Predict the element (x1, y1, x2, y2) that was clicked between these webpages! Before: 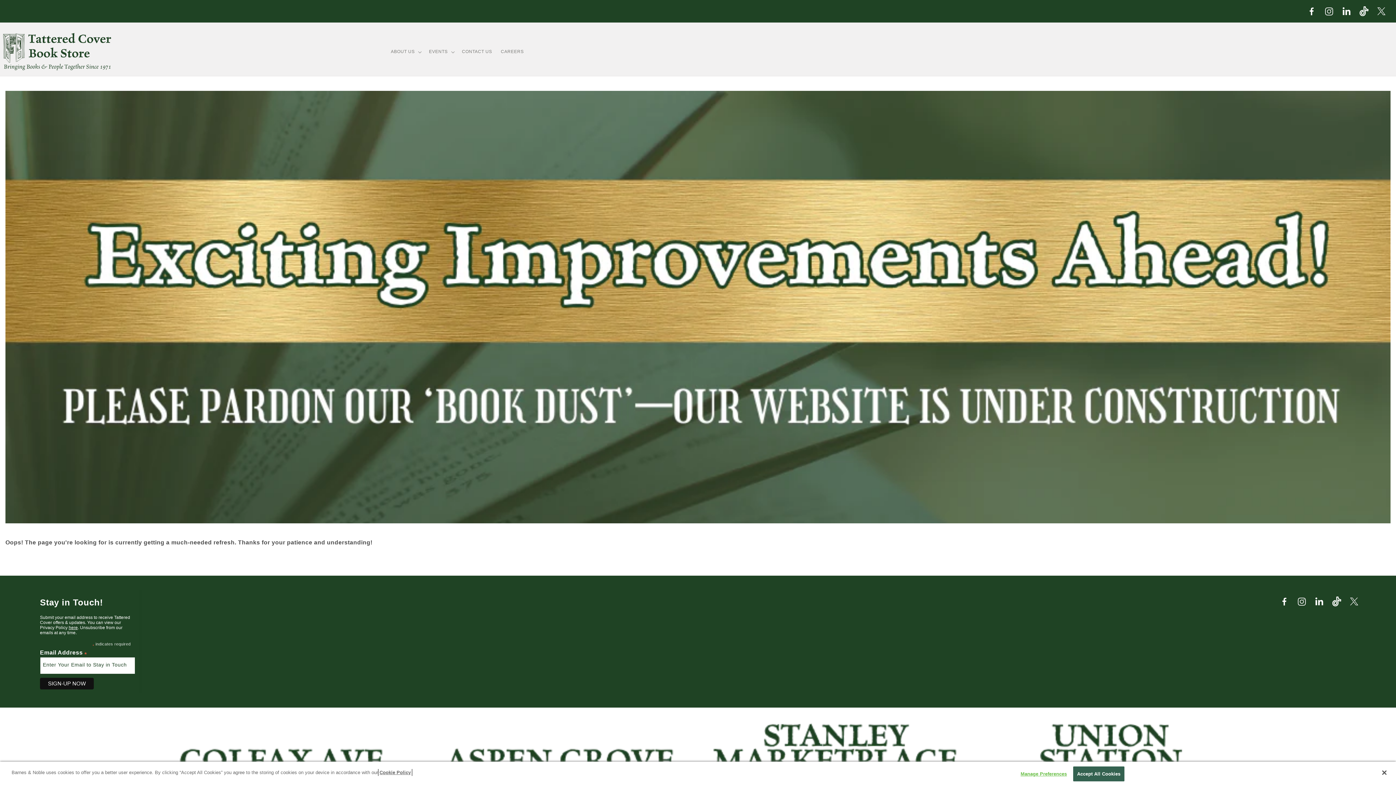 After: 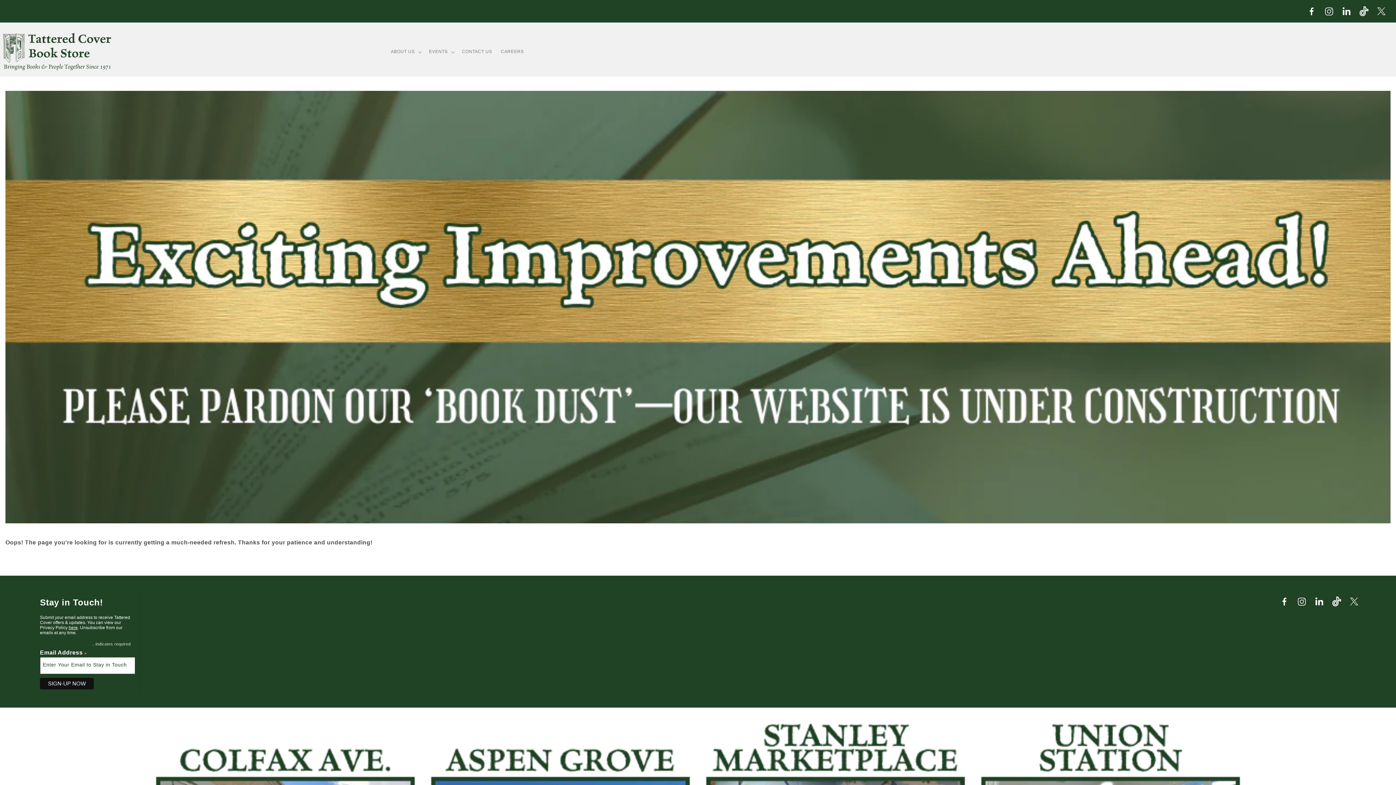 Action: label: Close bbox: (1376, 765, 1392, 781)